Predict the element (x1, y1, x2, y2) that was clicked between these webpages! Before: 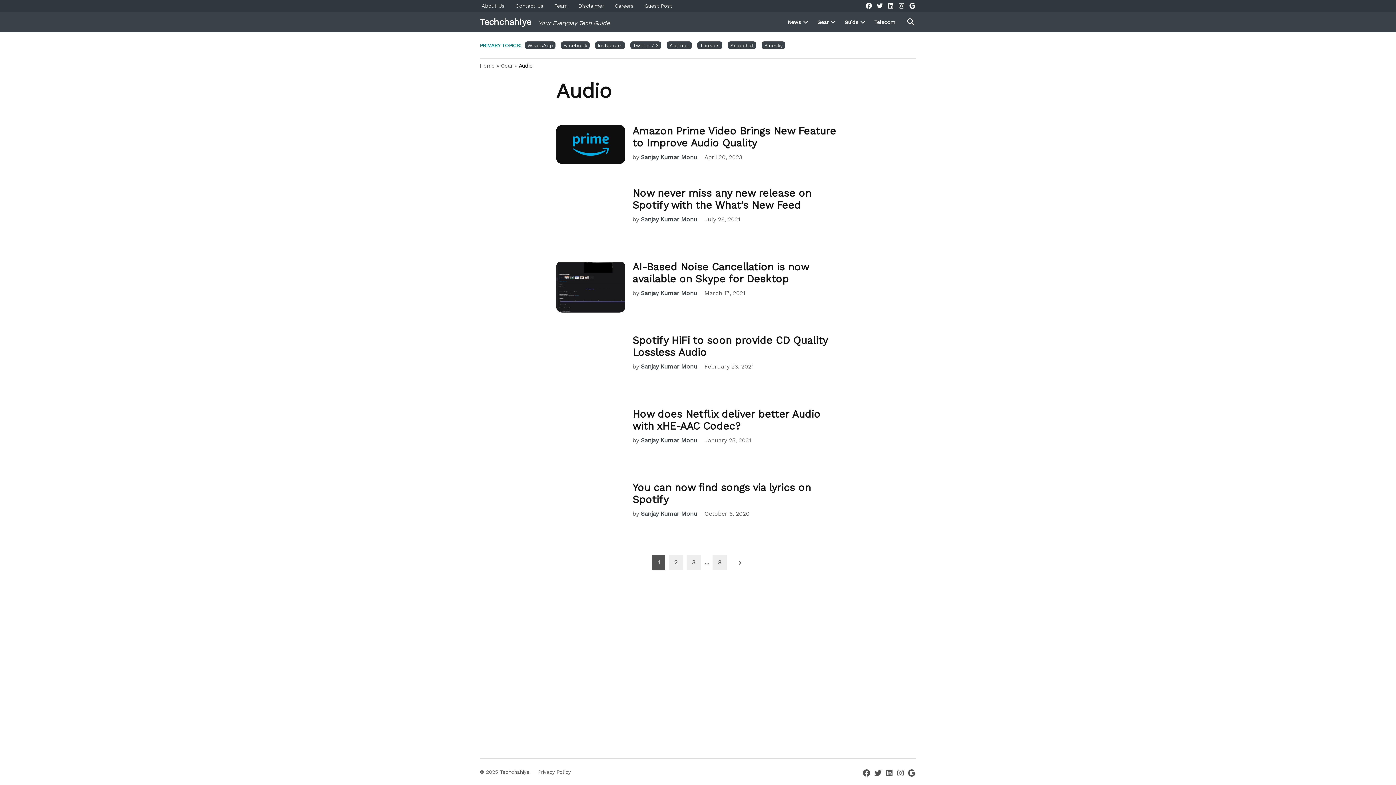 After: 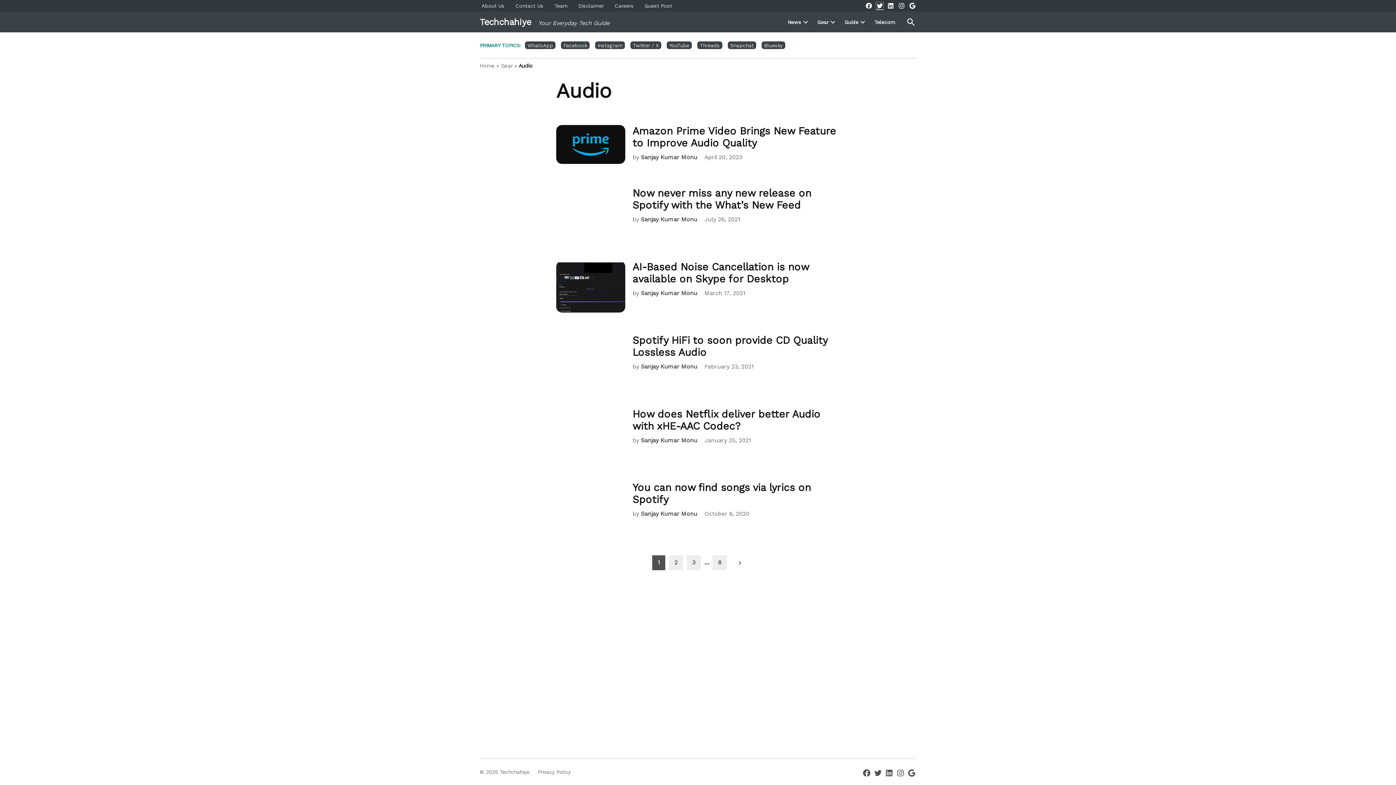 Action: bbox: (876, 2, 883, 9) label: Twitter